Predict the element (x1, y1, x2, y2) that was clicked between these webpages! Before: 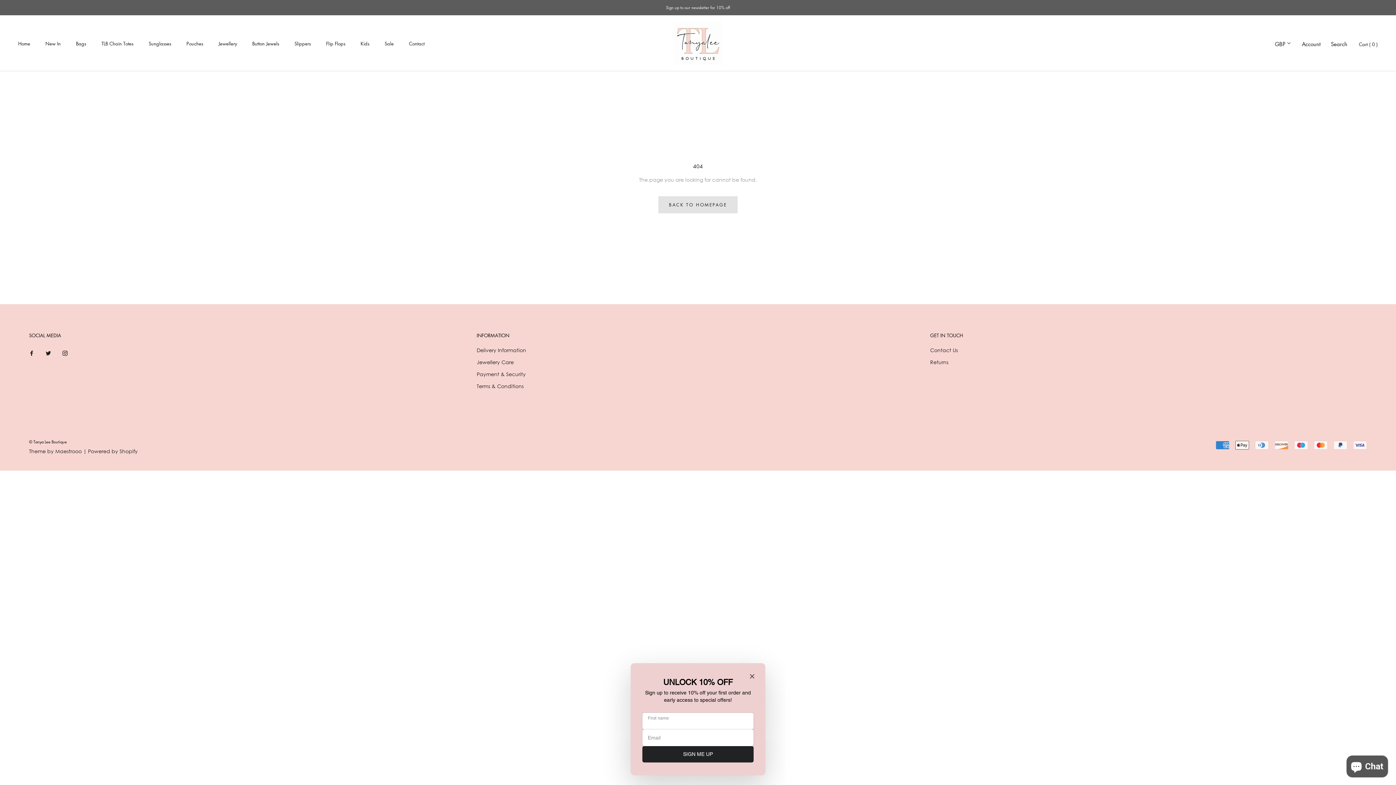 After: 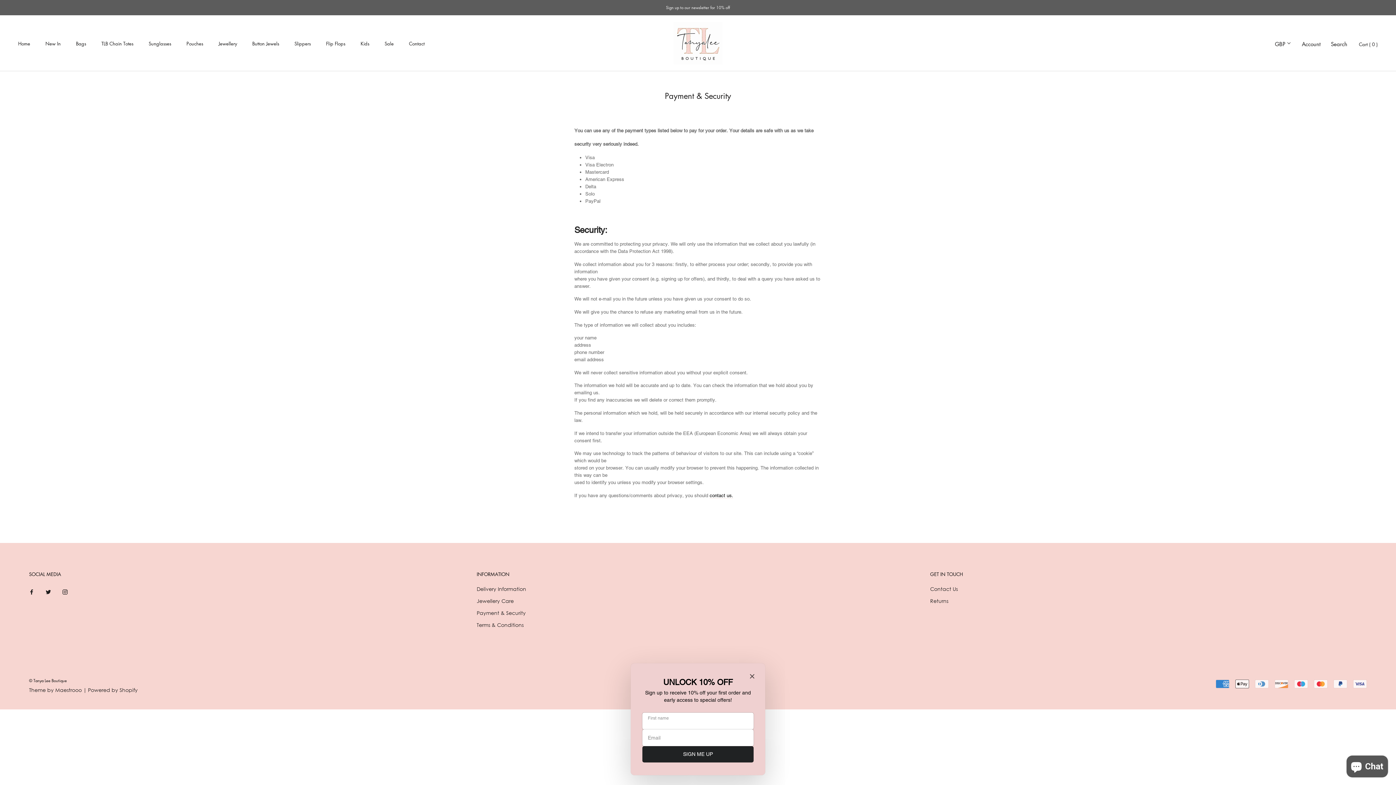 Action: bbox: (476, 370, 526, 378) label: Payment & Security